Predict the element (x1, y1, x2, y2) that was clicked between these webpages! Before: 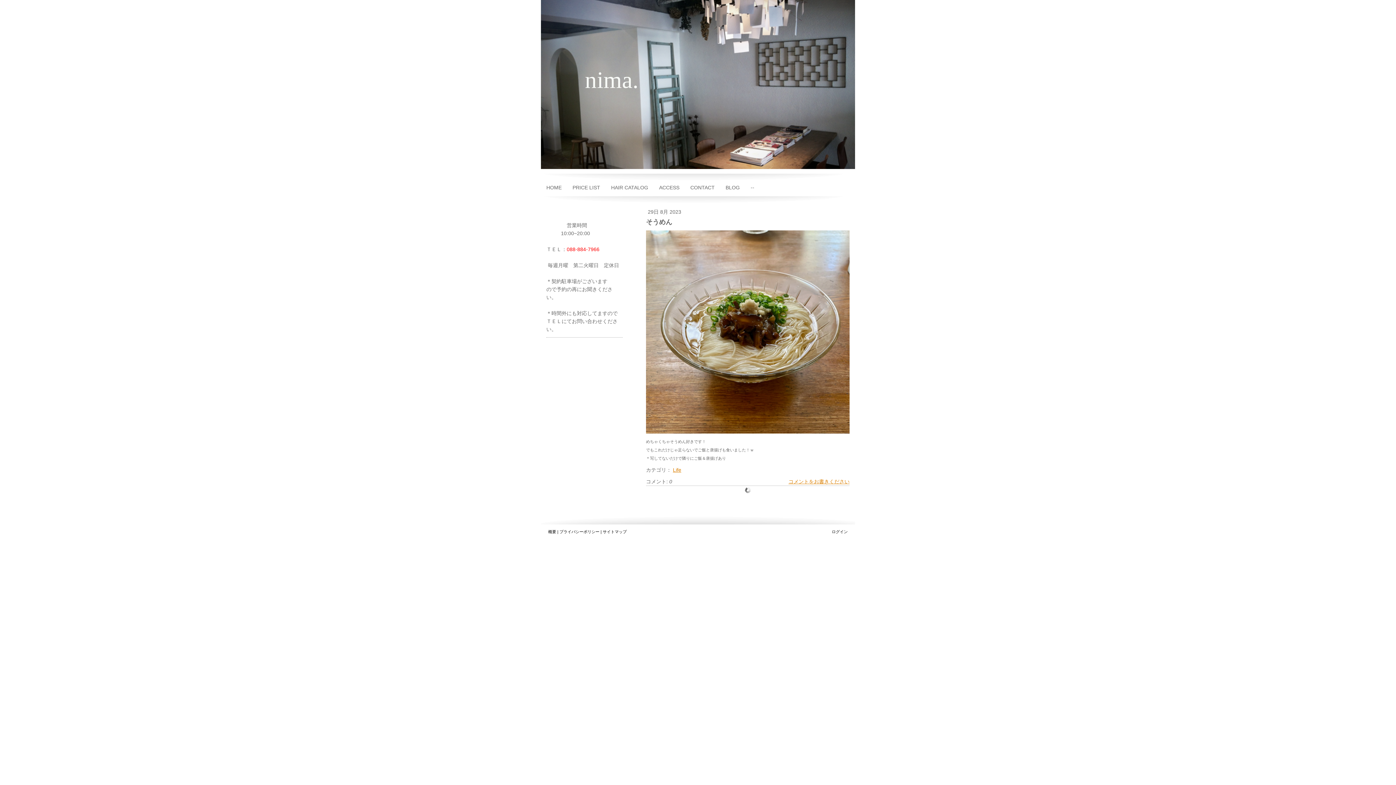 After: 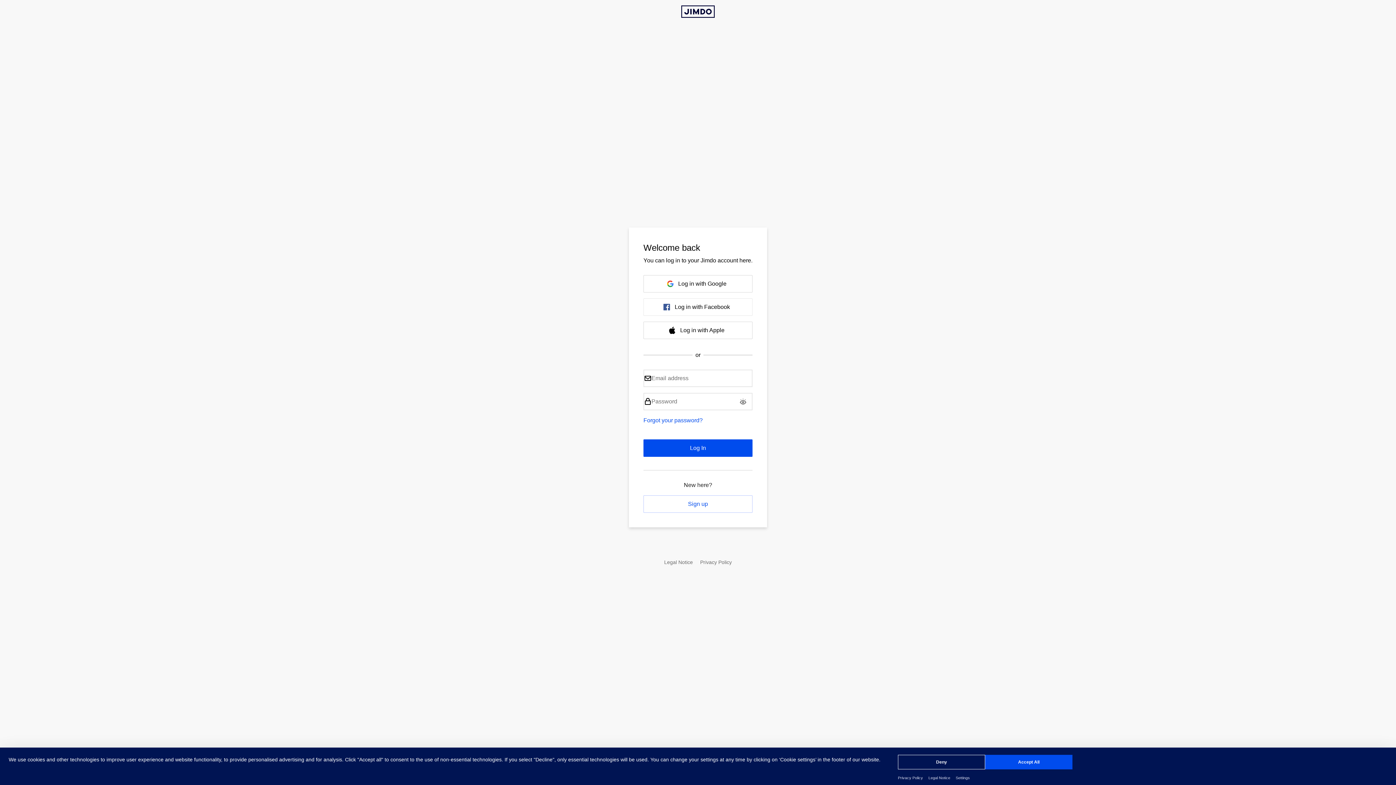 Action: bbox: (832, 529, 848, 534) label: ログイン